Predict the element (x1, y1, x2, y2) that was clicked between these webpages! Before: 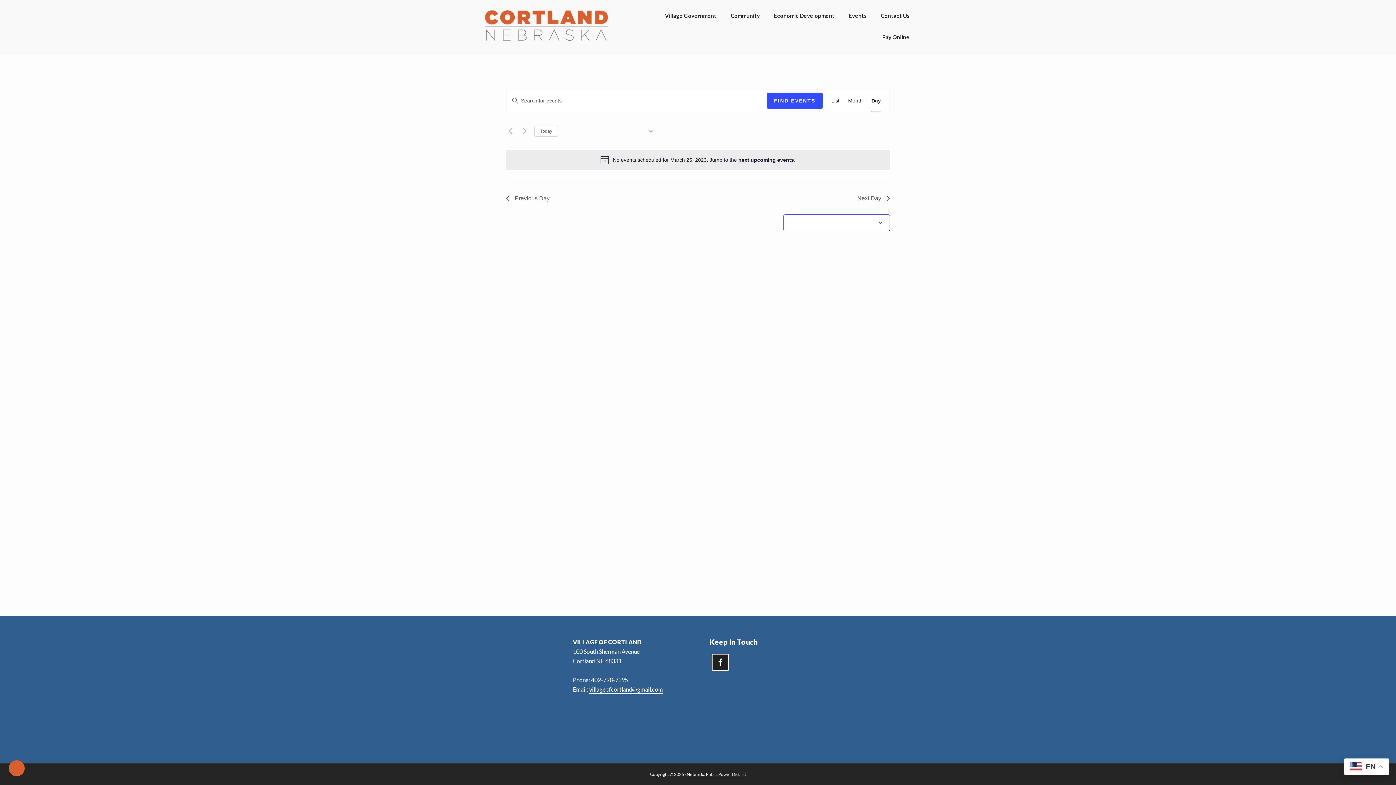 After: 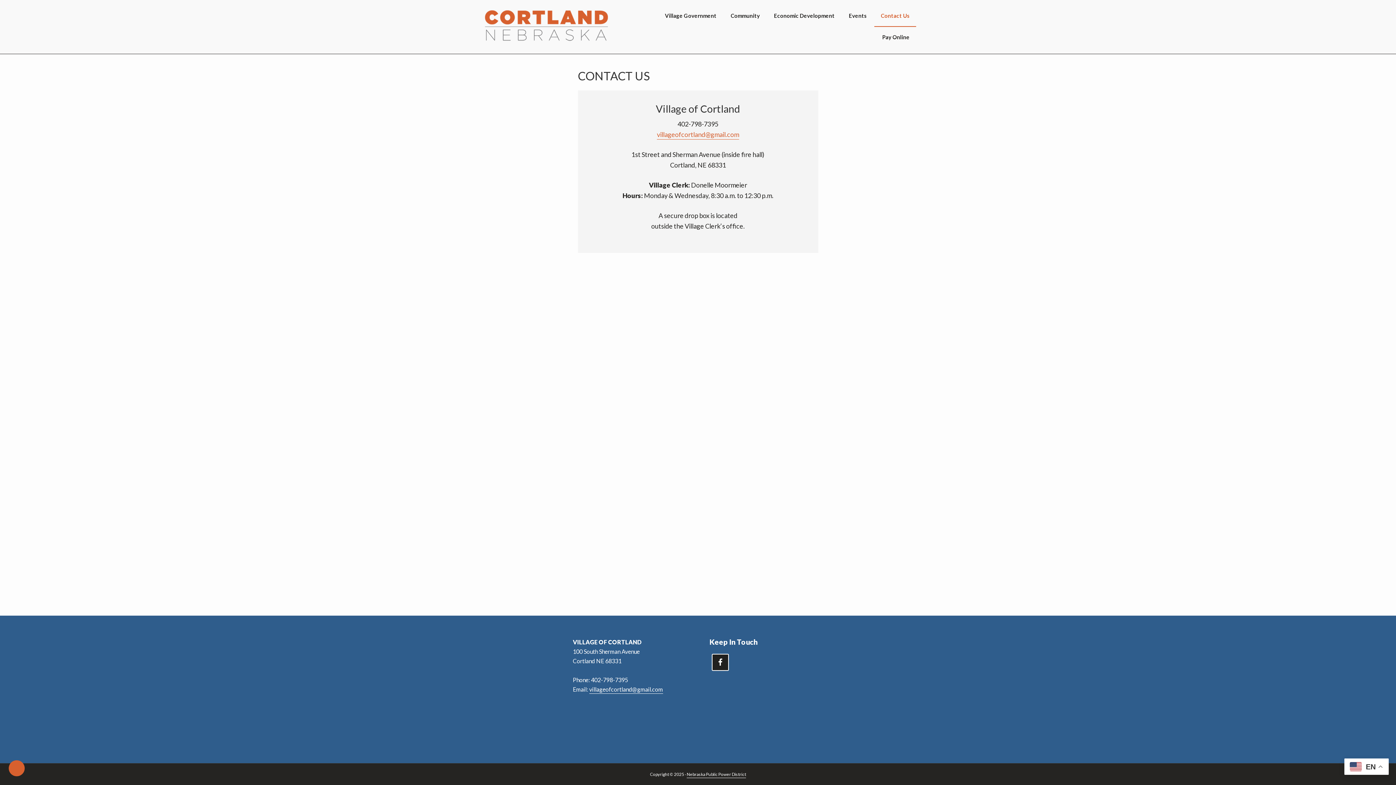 Action: label: Contact Us bbox: (874, 5, 916, 26)